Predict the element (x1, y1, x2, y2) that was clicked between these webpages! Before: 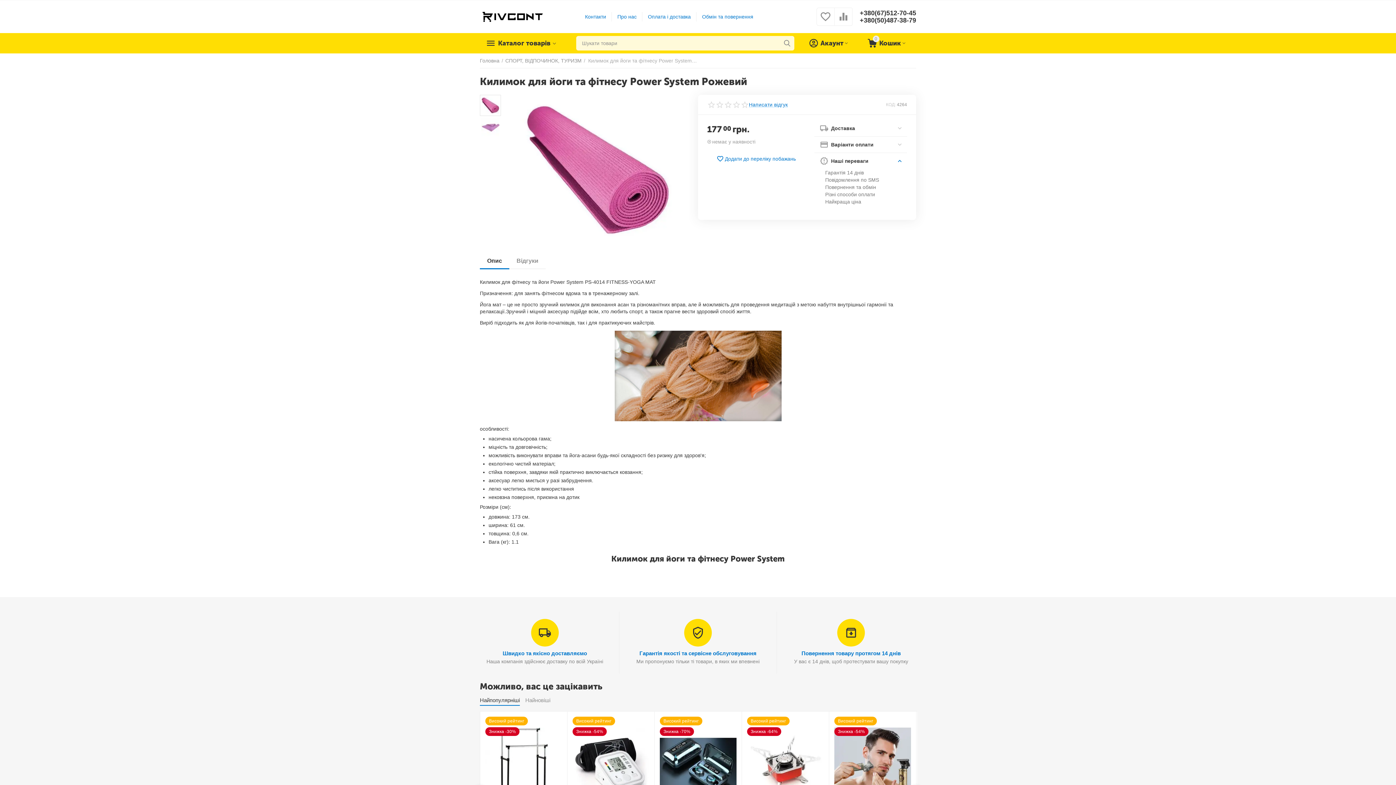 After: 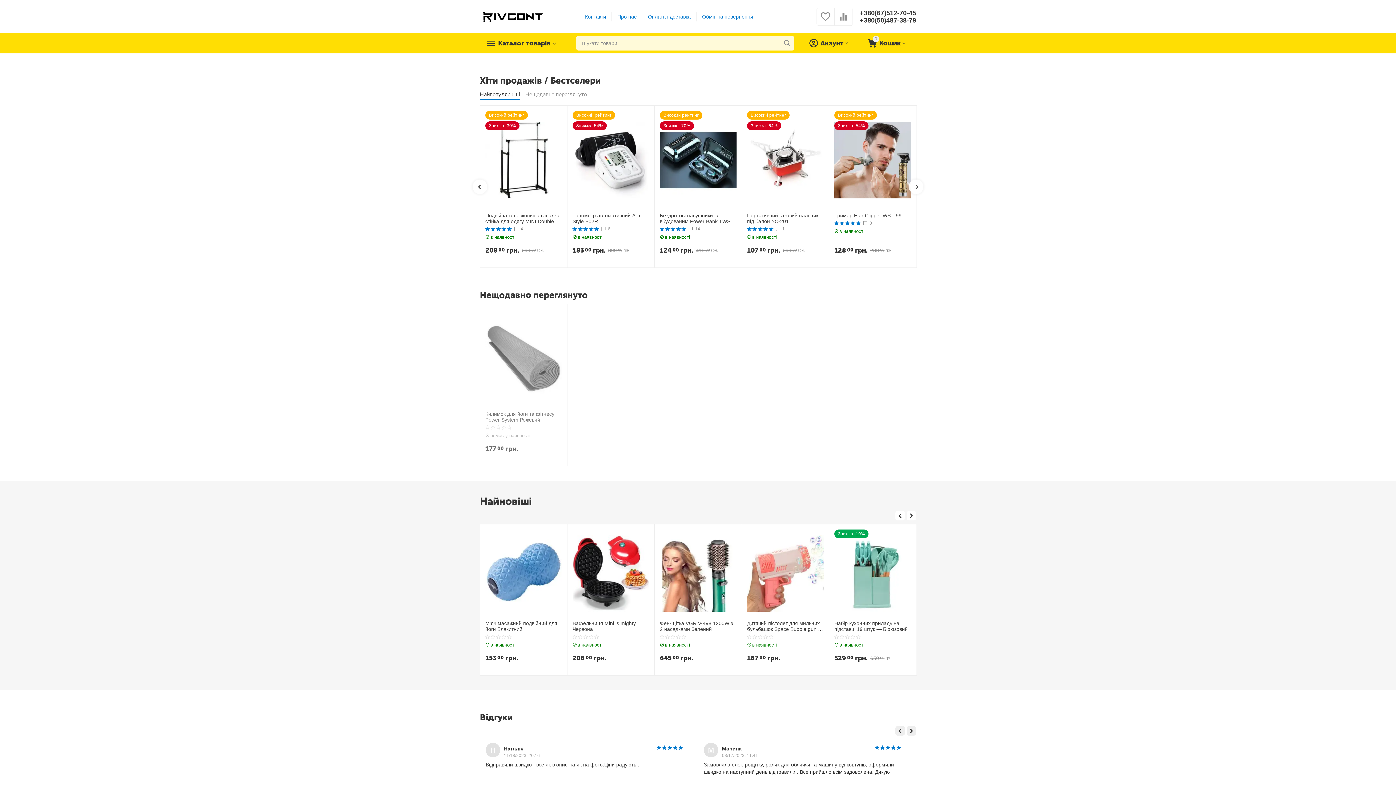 Action: bbox: (480, 55, 499, 66) label: Головна